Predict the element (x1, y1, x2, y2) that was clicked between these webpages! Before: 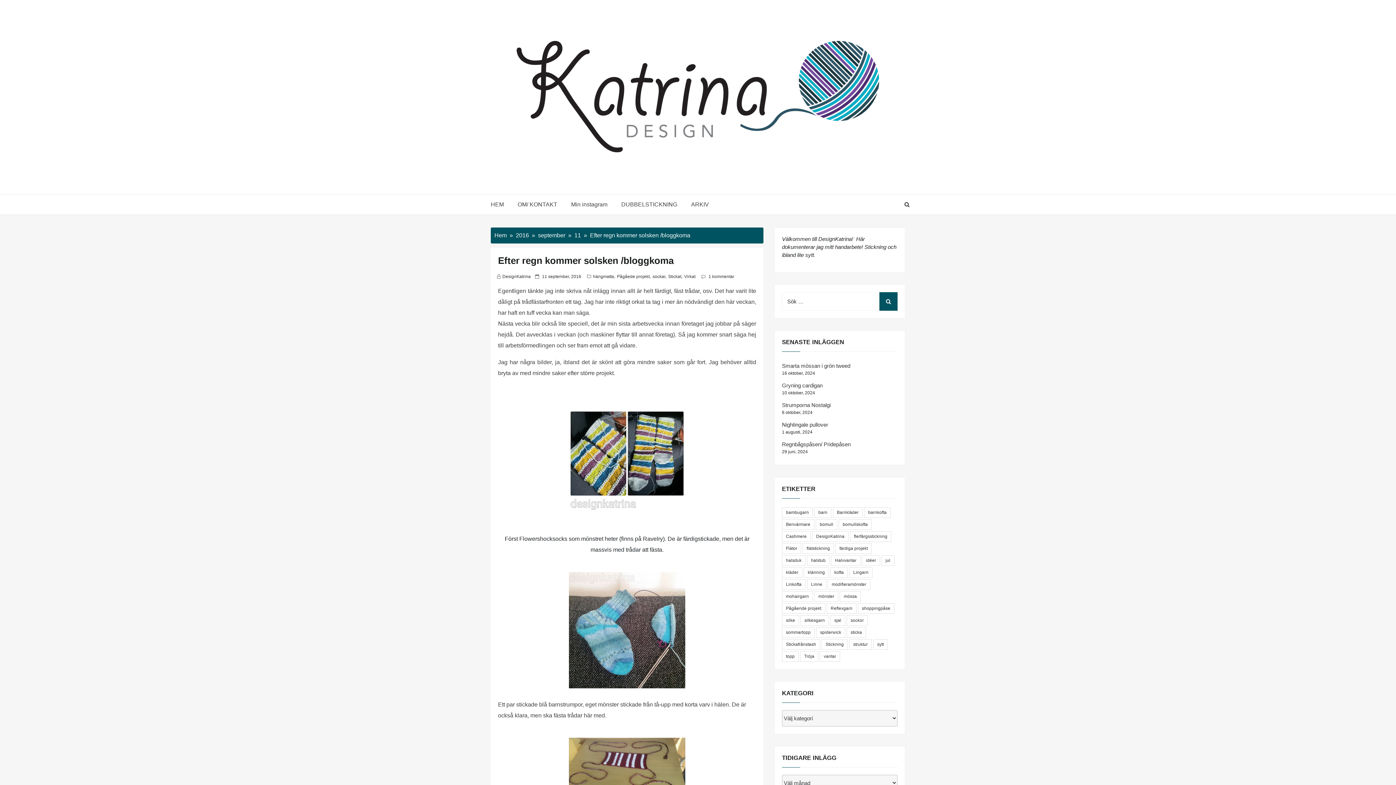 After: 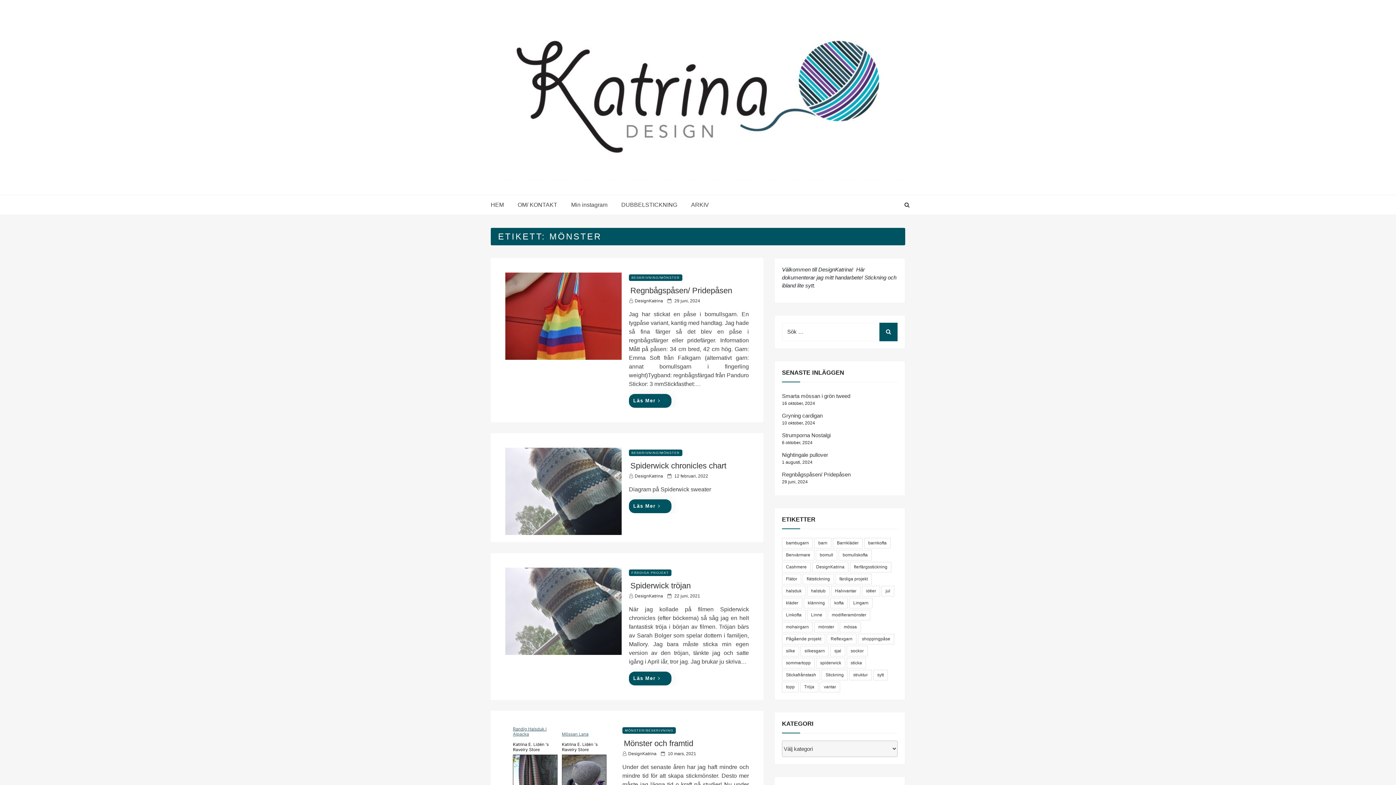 Action: bbox: (814, 591, 838, 602) label: mönster